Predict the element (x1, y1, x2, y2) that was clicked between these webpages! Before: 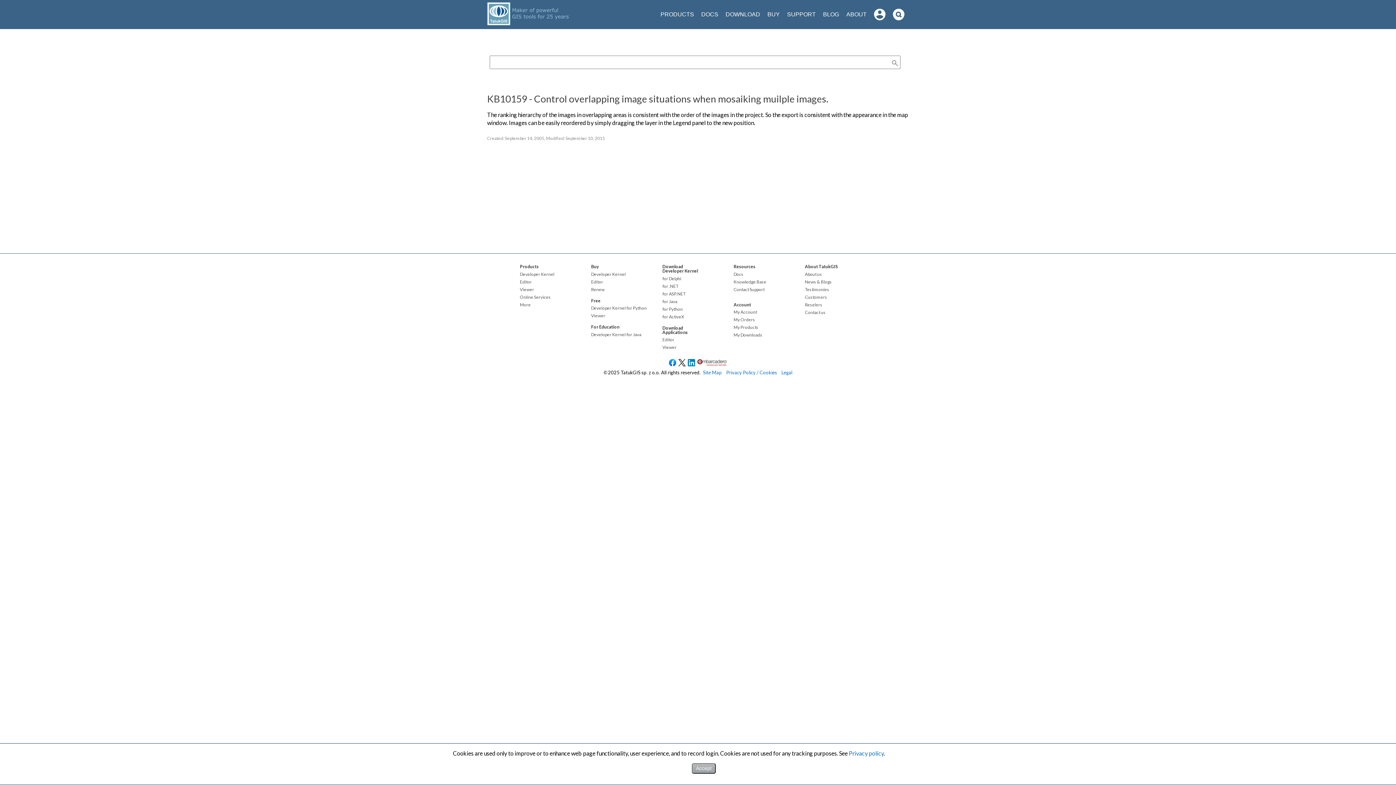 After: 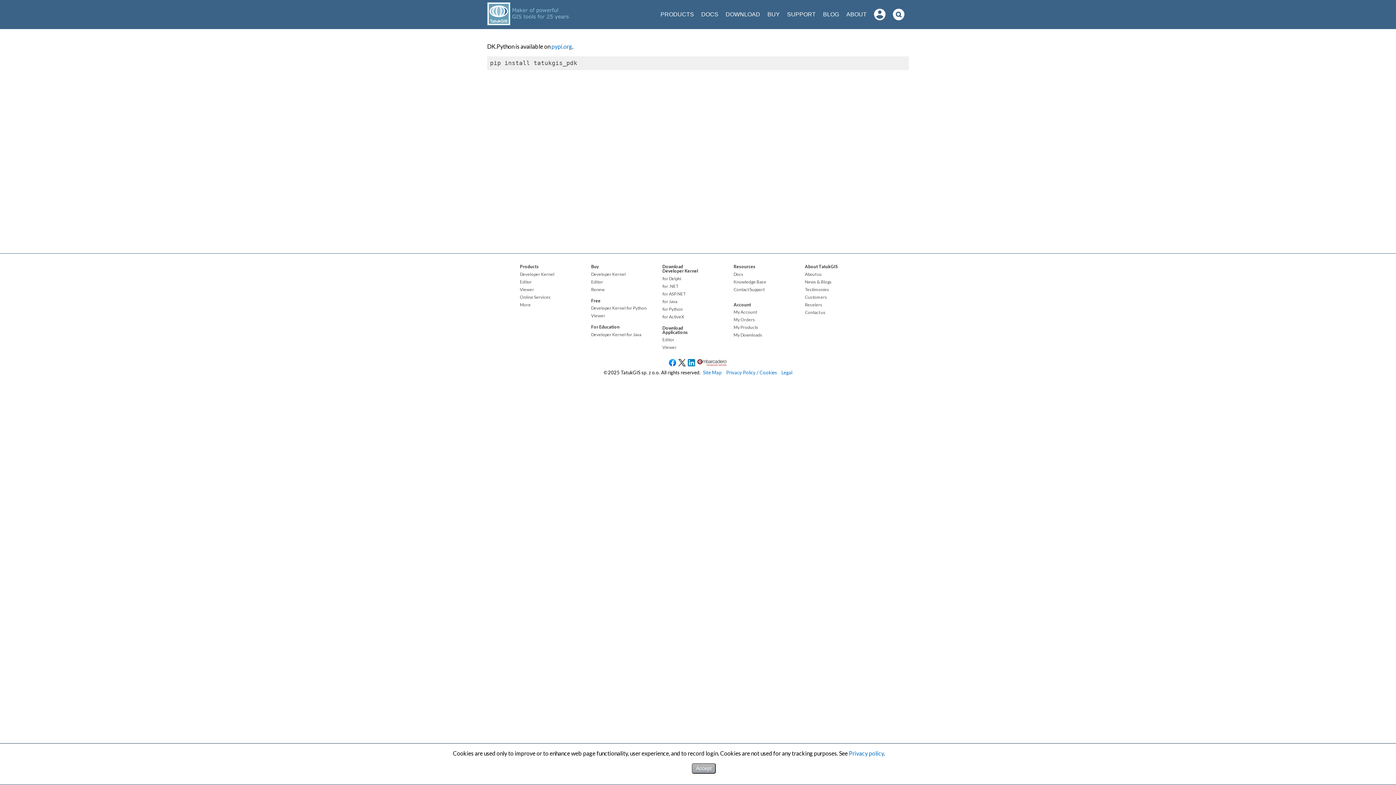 Action: bbox: (662, 307, 682, 311) label: for Python